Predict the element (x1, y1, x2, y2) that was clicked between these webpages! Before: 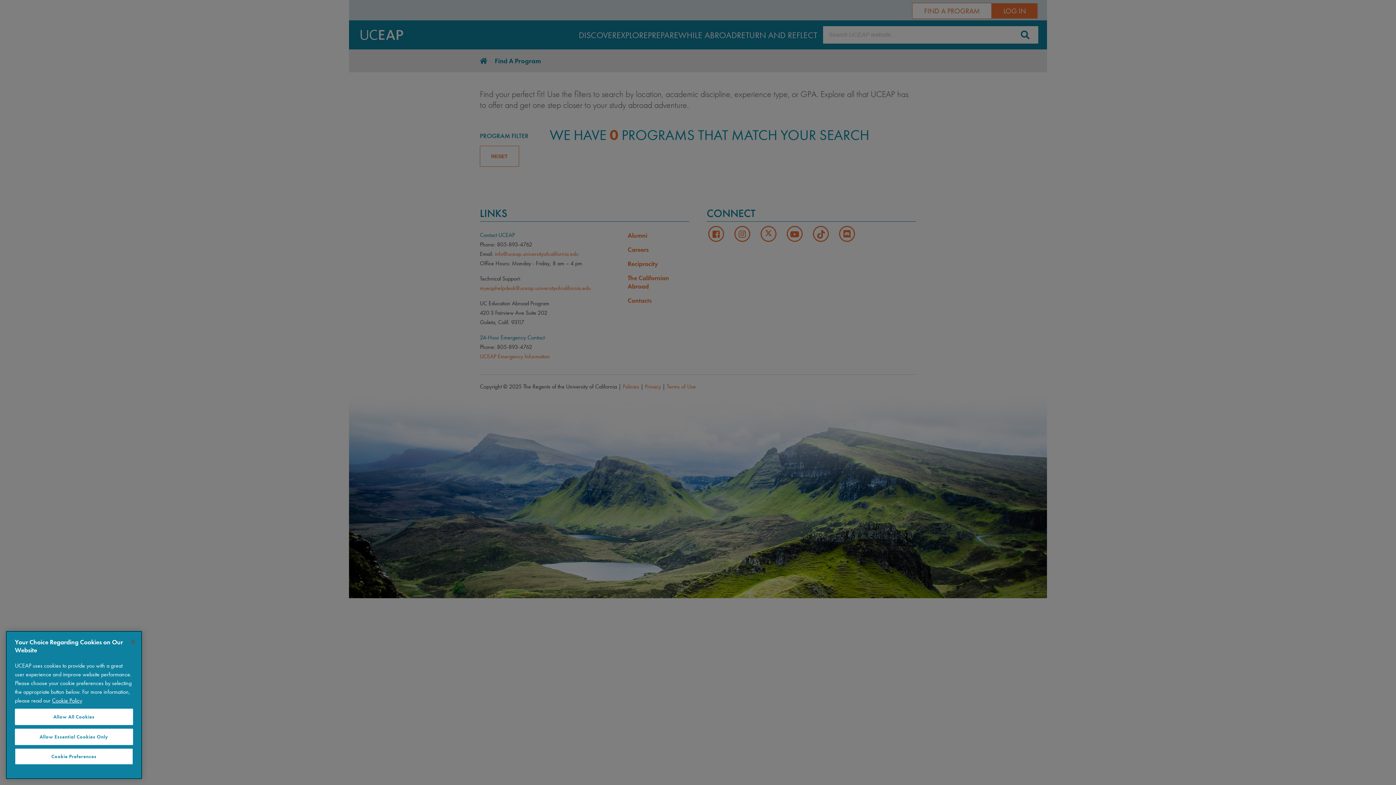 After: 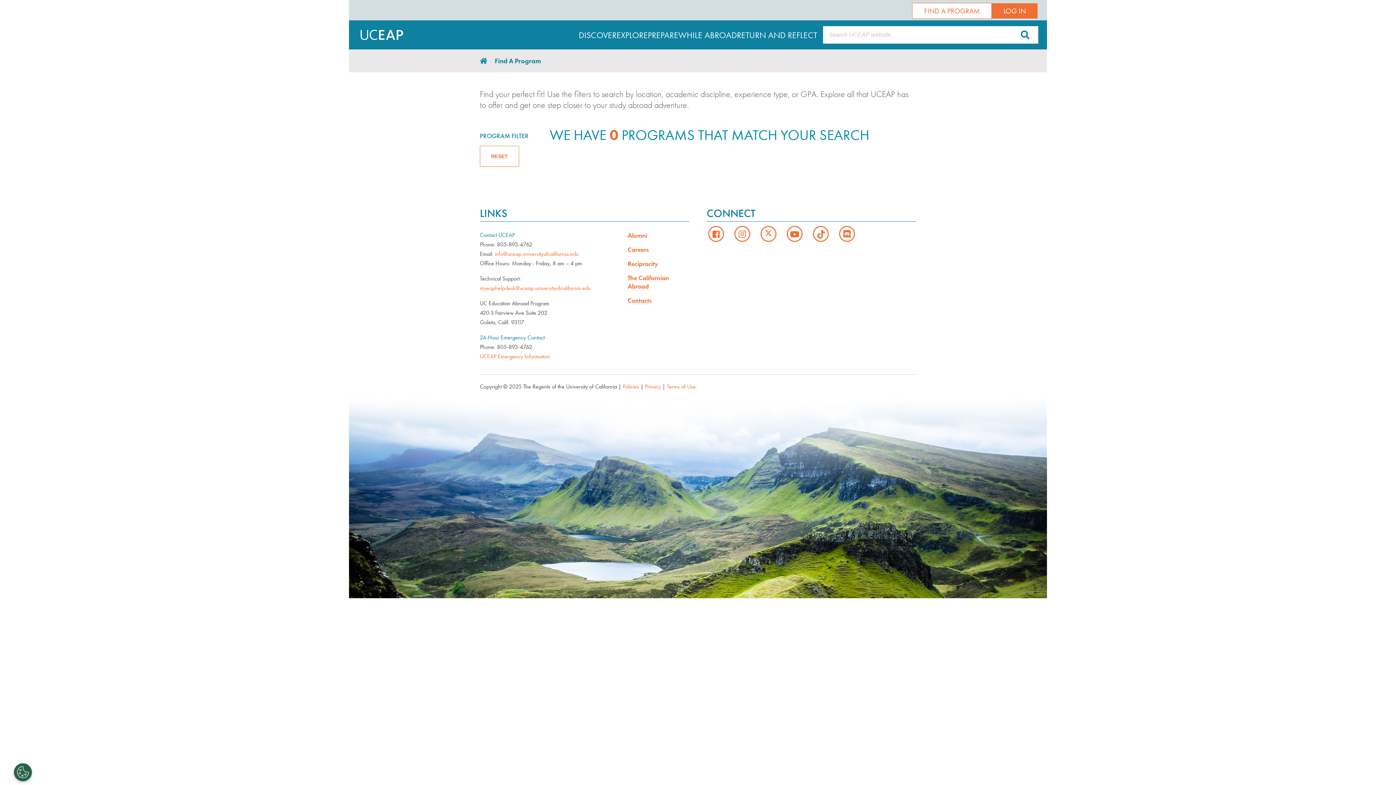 Action: label: Allow All Cookies bbox: (14, 709, 133, 725)